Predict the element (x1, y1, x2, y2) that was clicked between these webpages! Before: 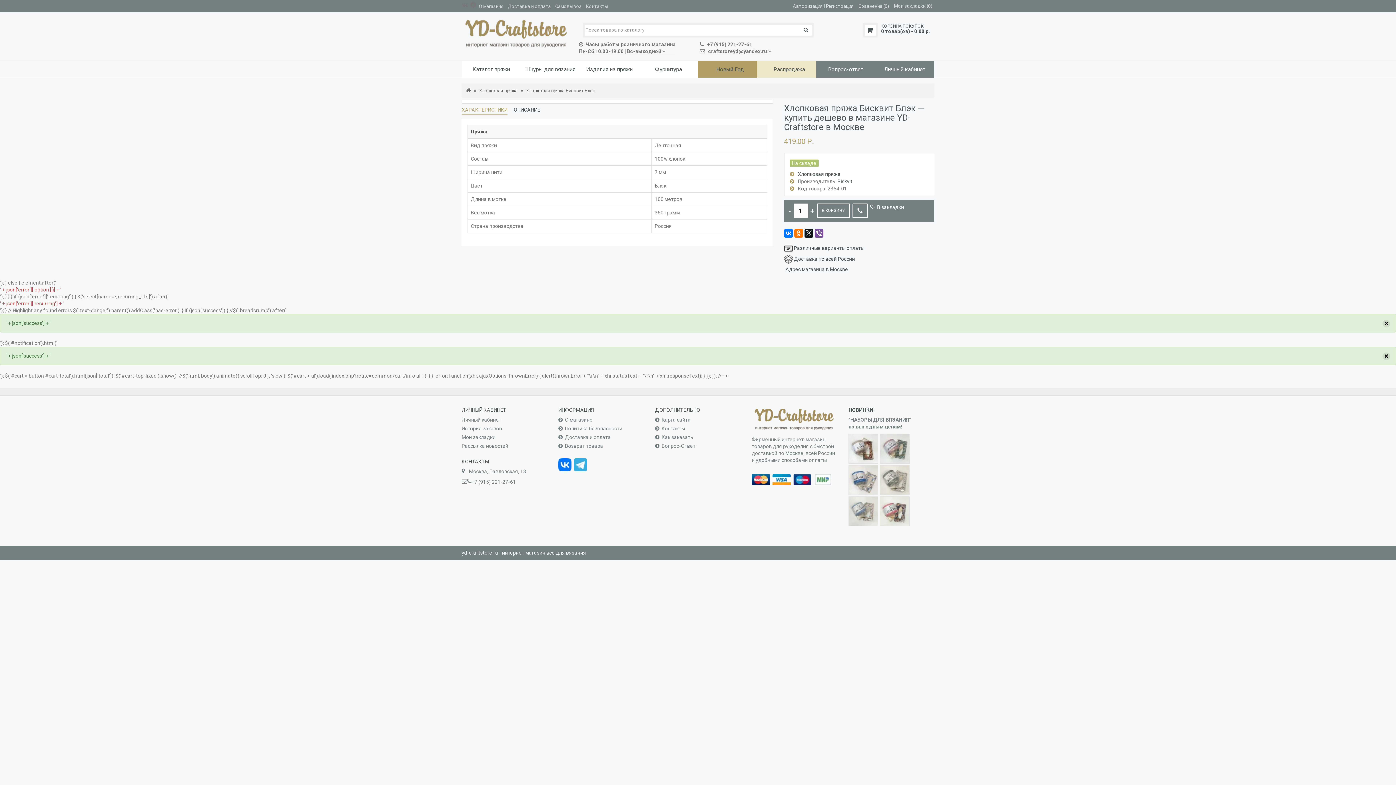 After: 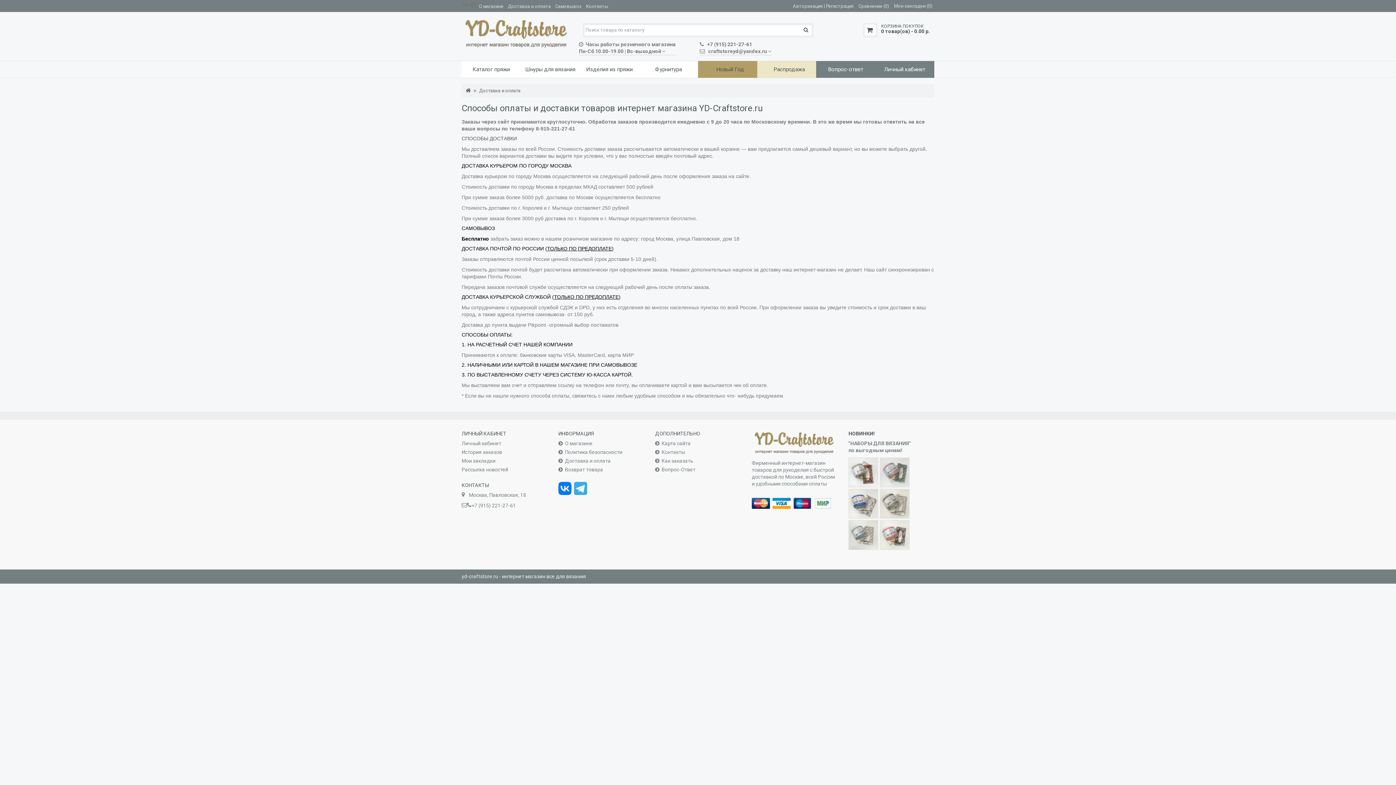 Action: label: Доставка и оплата bbox: (558, 434, 610, 440)